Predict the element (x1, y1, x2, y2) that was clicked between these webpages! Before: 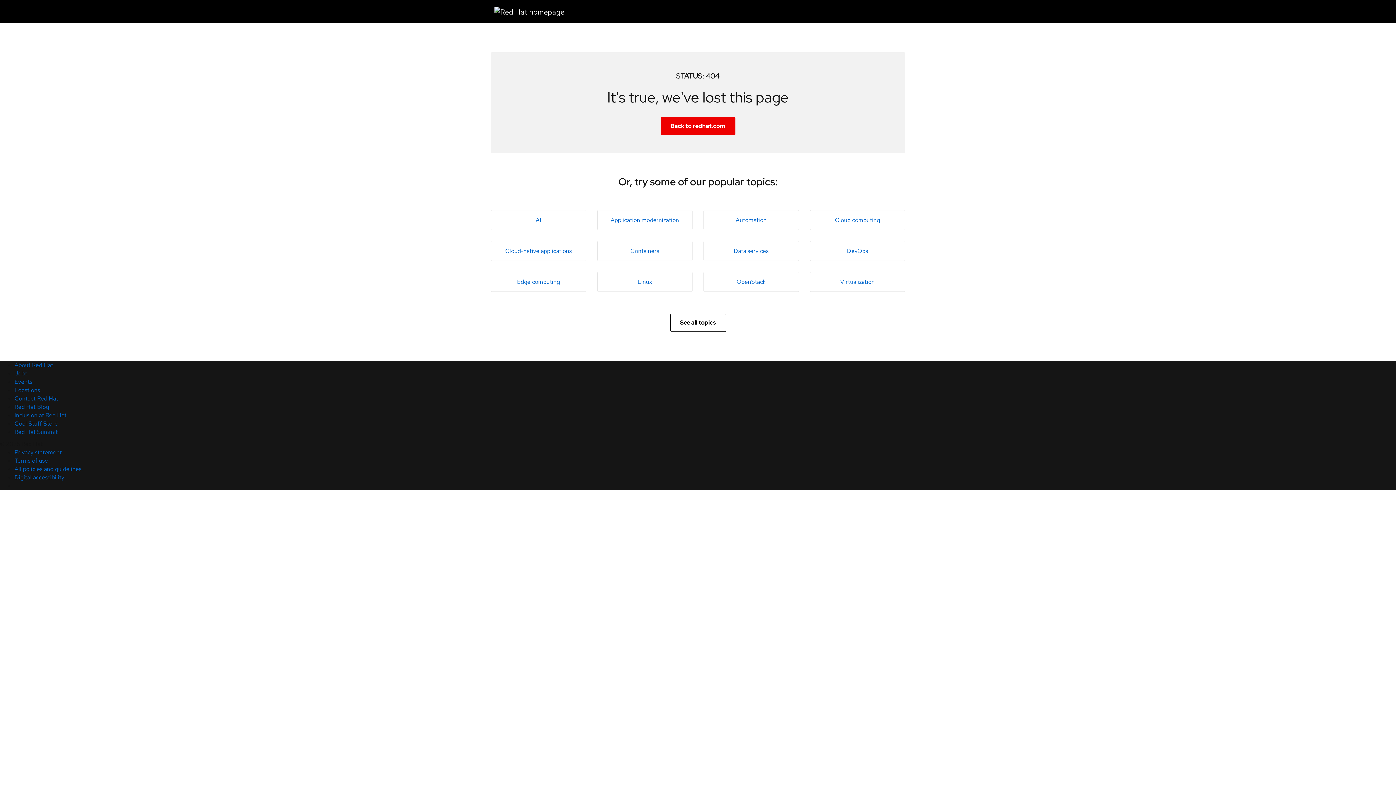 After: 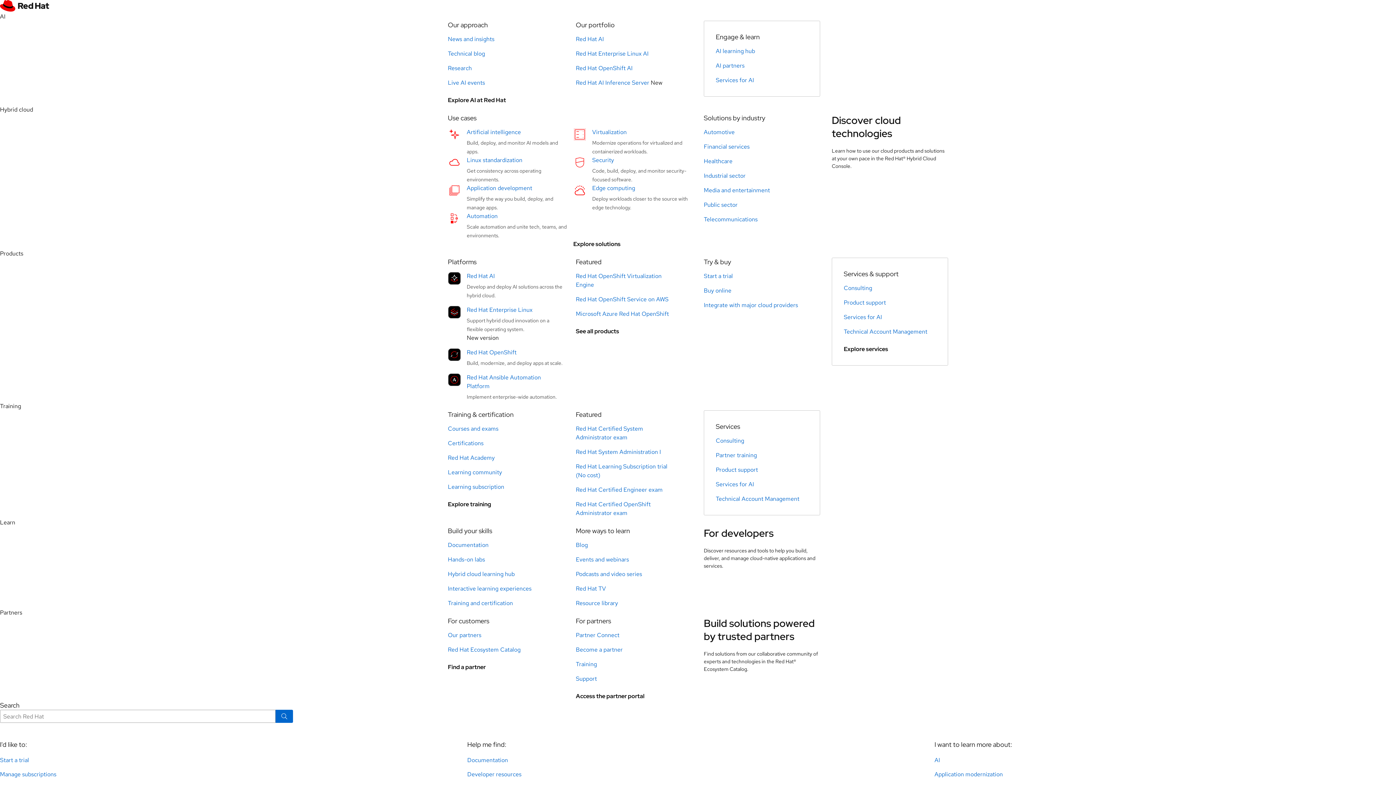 Action: label: Inclusion at Red Hat bbox: (14, 411, 66, 419)